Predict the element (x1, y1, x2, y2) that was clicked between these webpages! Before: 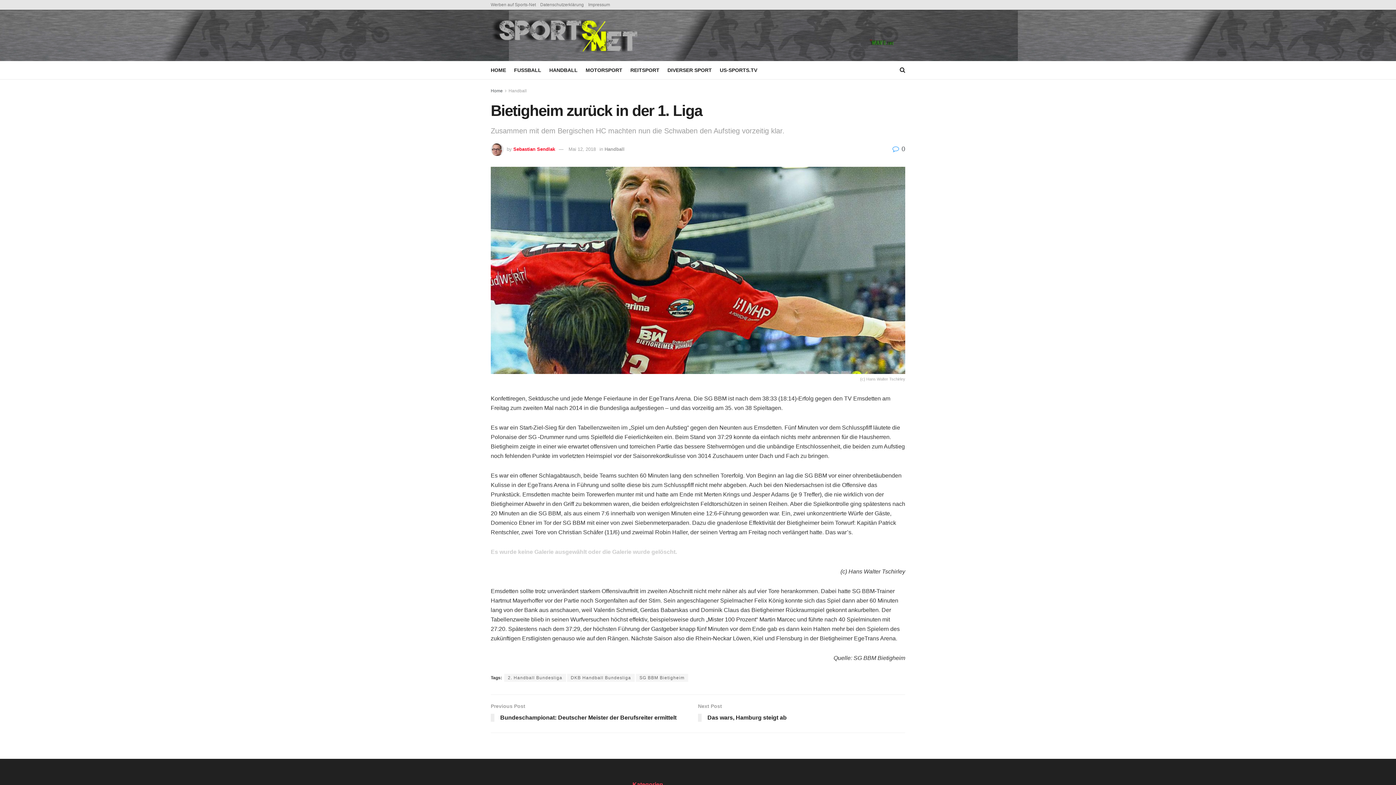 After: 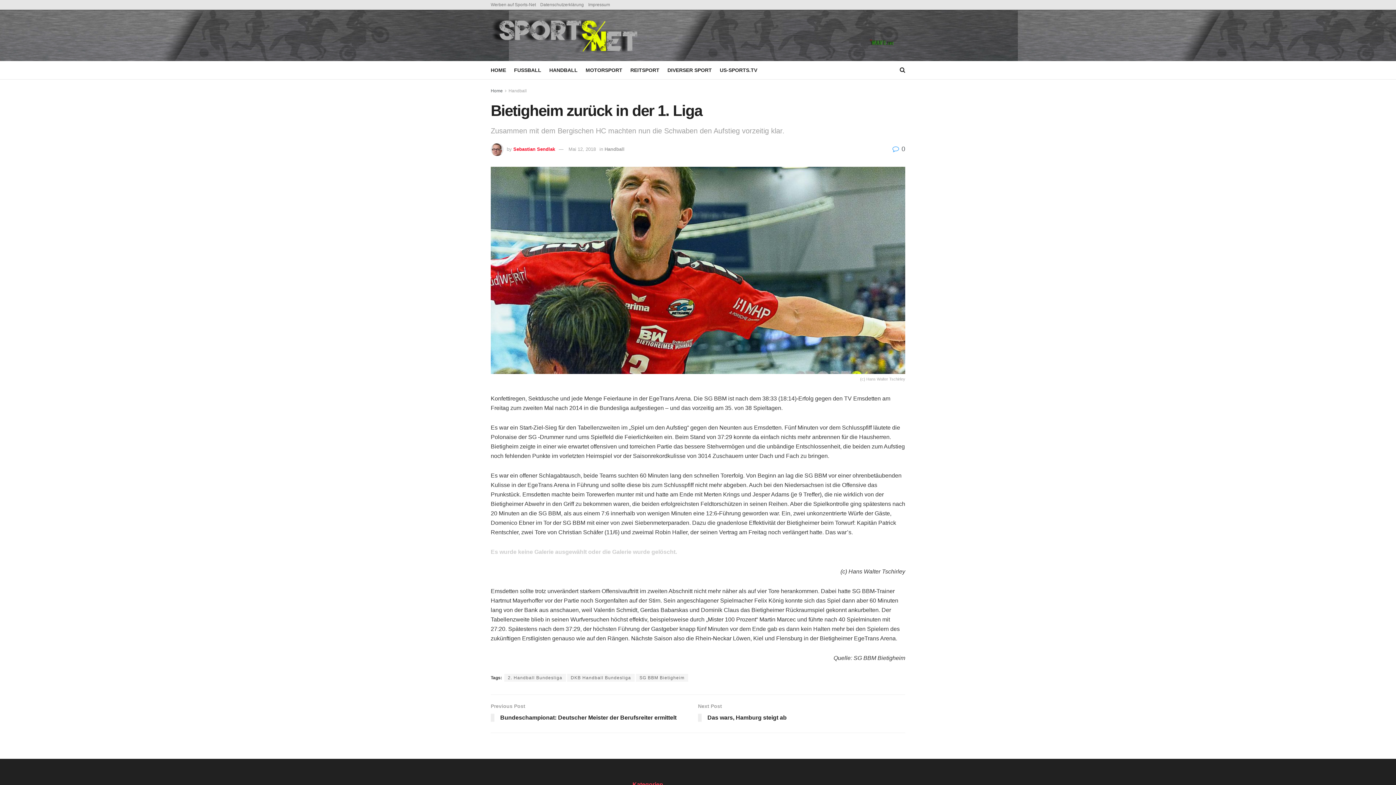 Action: bbox: (490, 0, 536, 9) label: Werben auf Sports-Net